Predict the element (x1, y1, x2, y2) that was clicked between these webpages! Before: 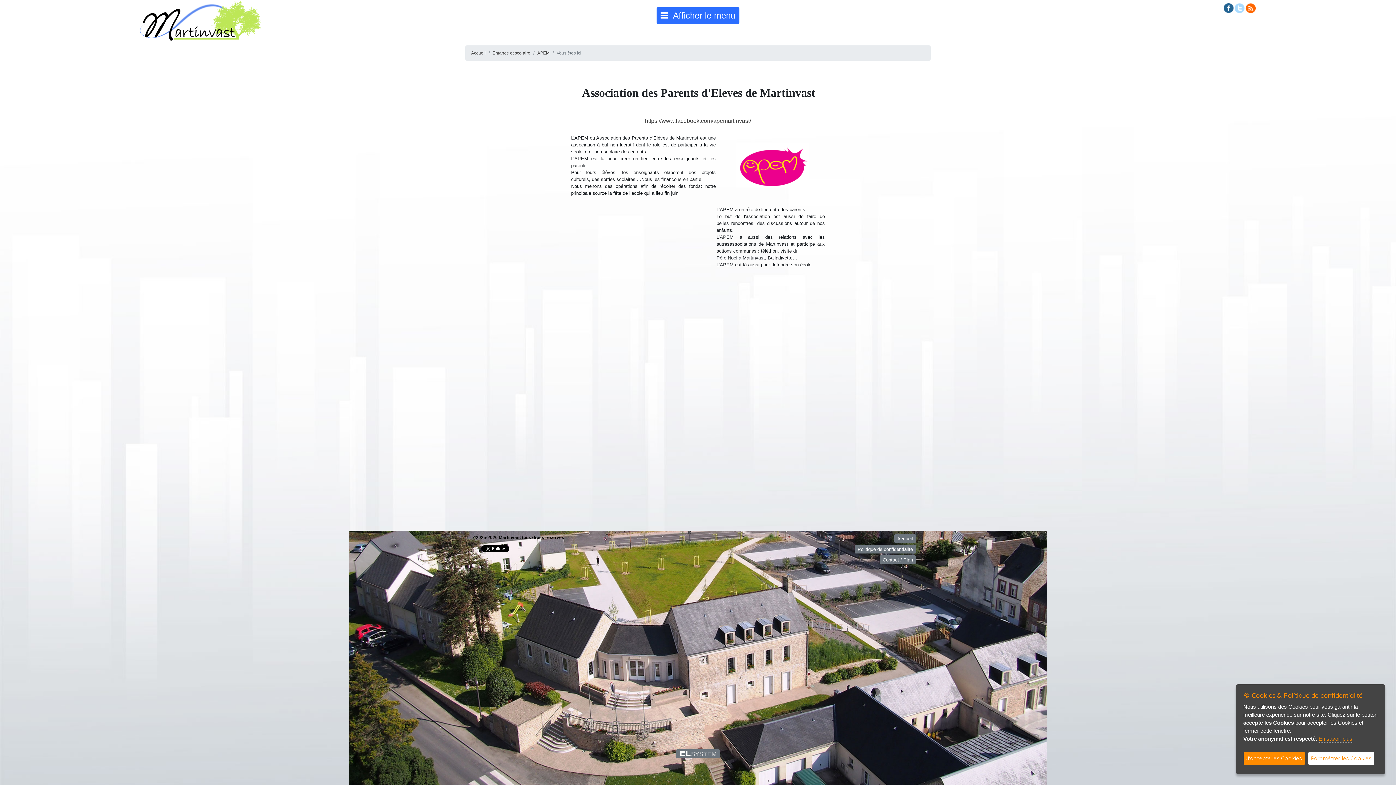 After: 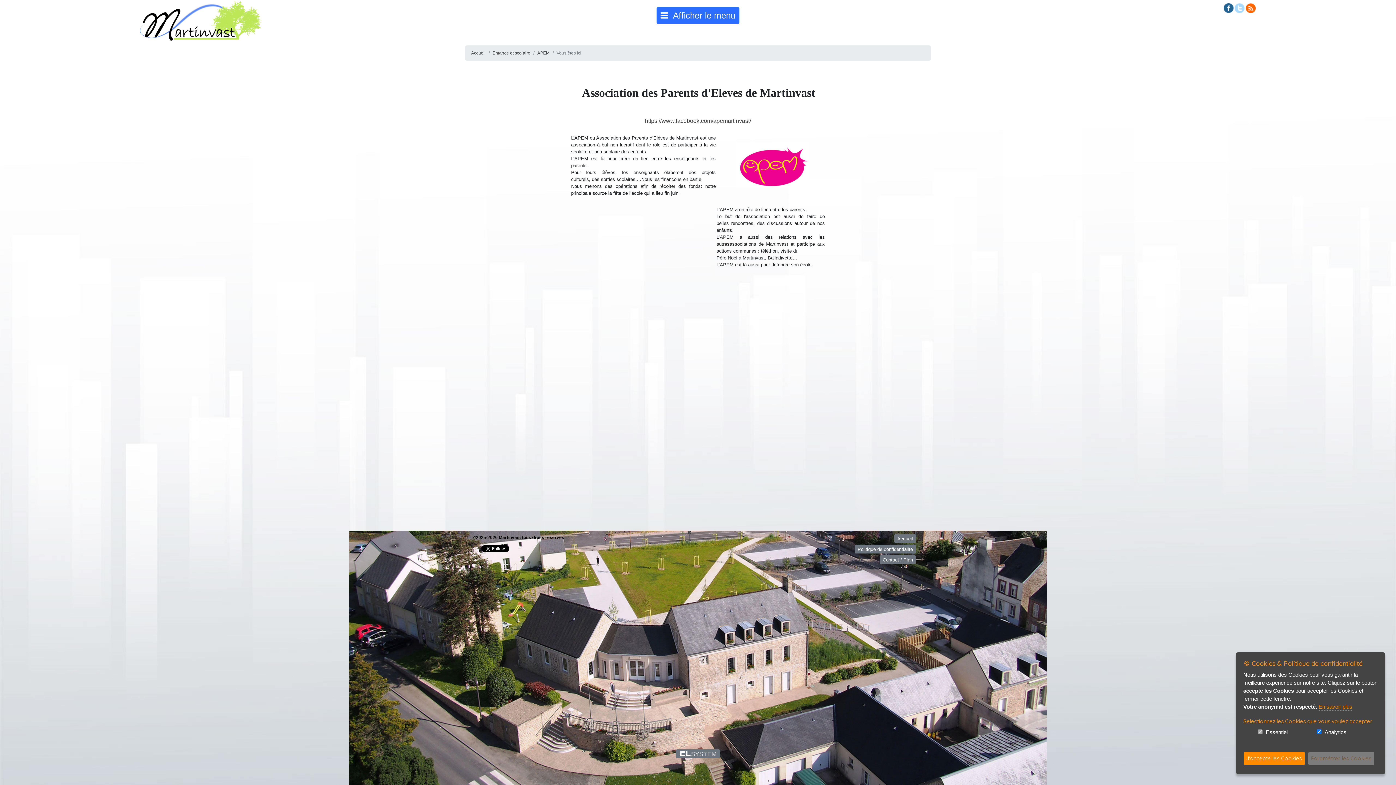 Action: label: Paramétrer les Cookies bbox: (1308, 752, 1374, 765)